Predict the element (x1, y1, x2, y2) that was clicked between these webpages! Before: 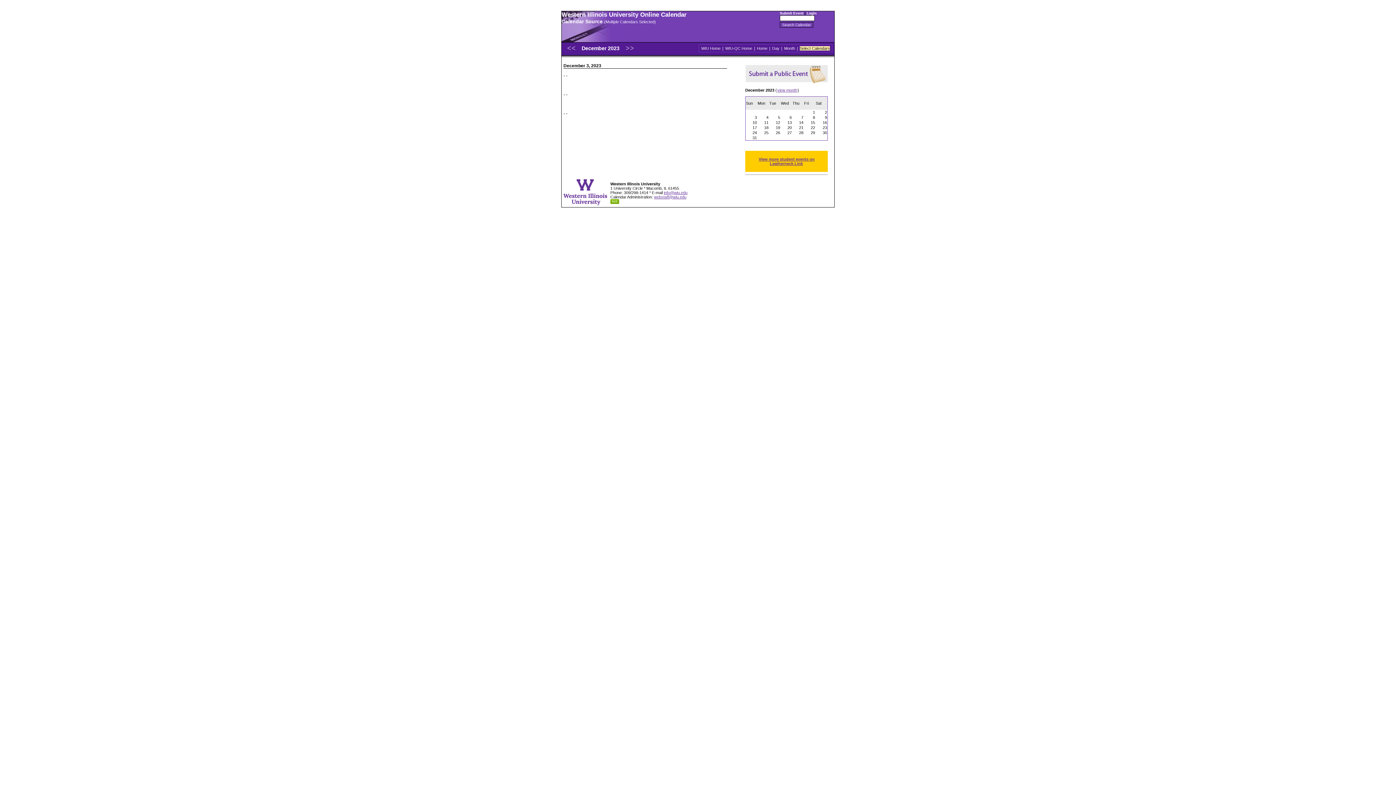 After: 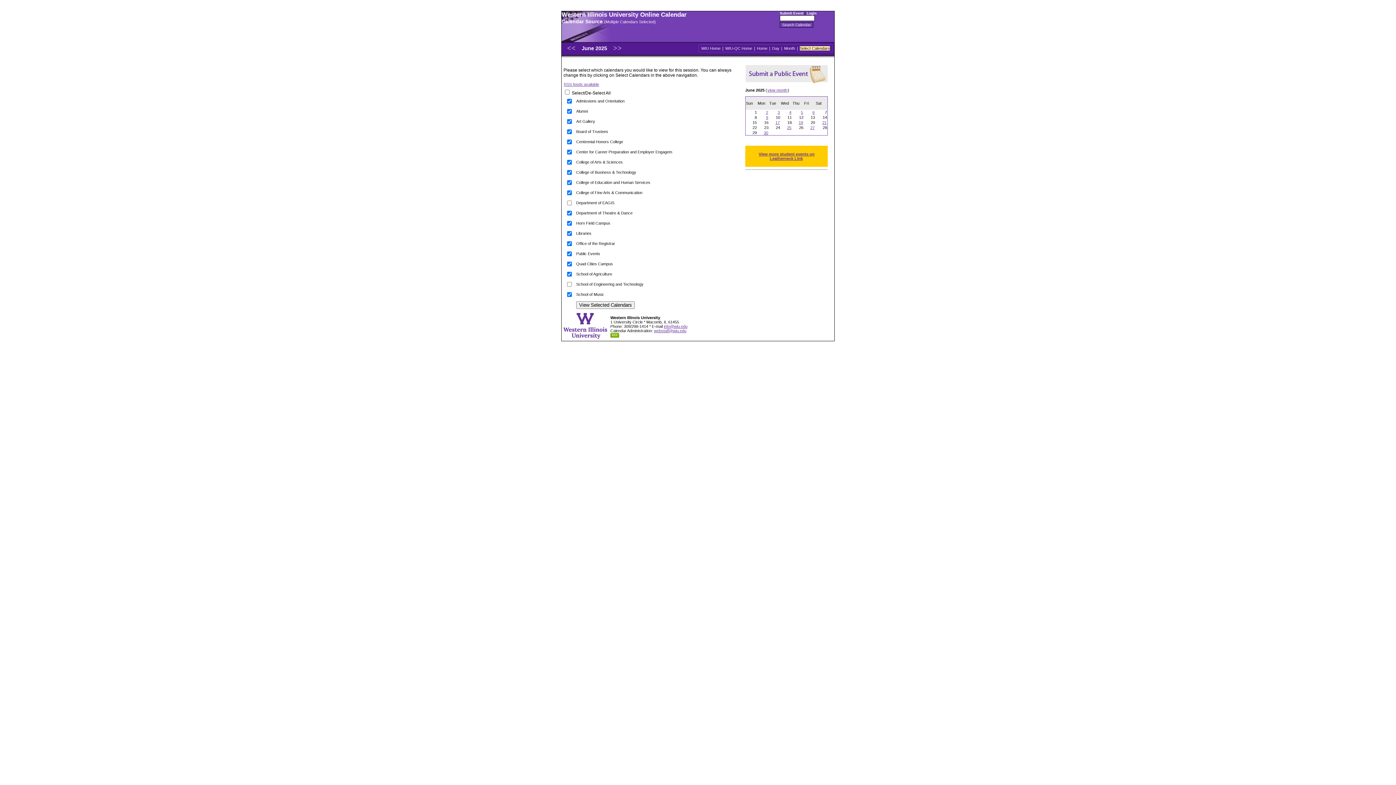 Action: label: Select Calendars bbox: (799, 45, 830, 51)